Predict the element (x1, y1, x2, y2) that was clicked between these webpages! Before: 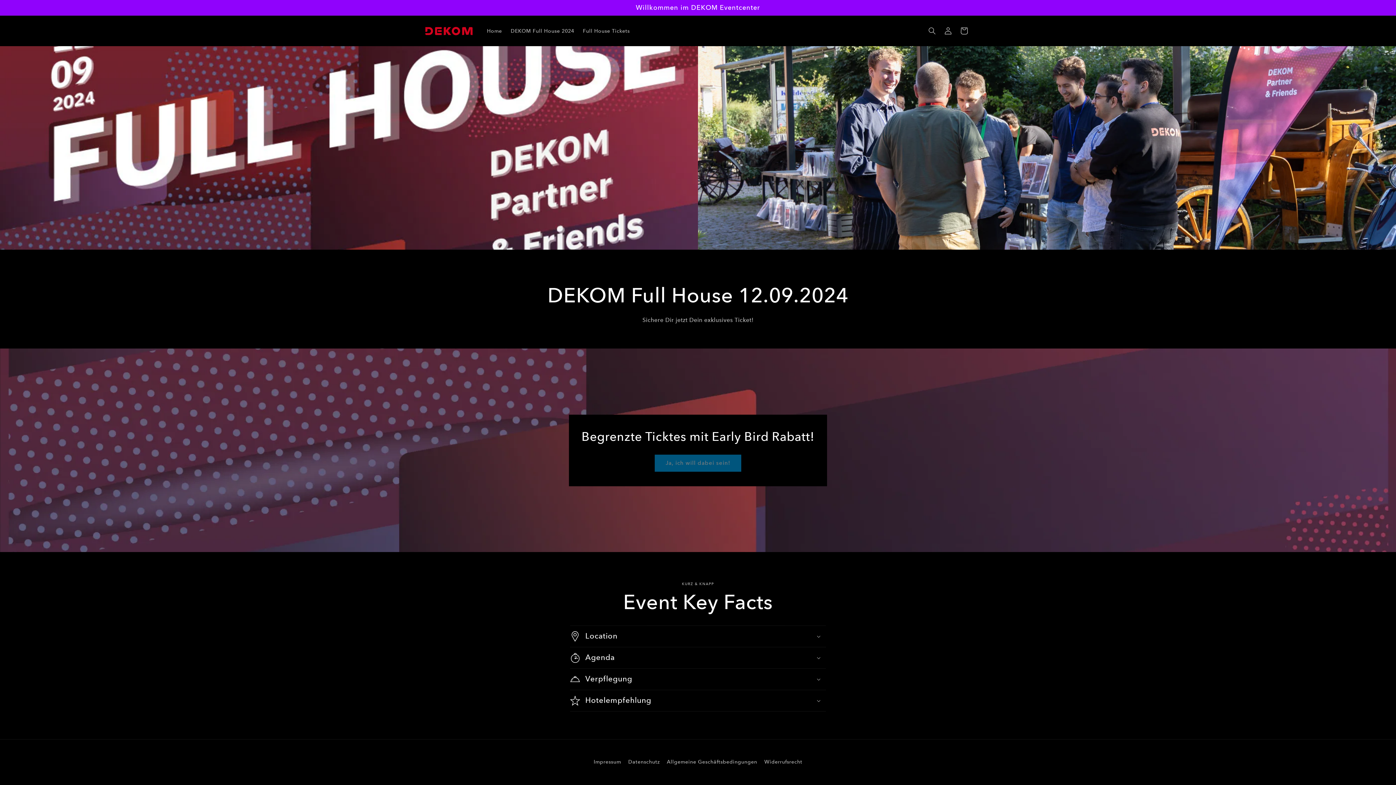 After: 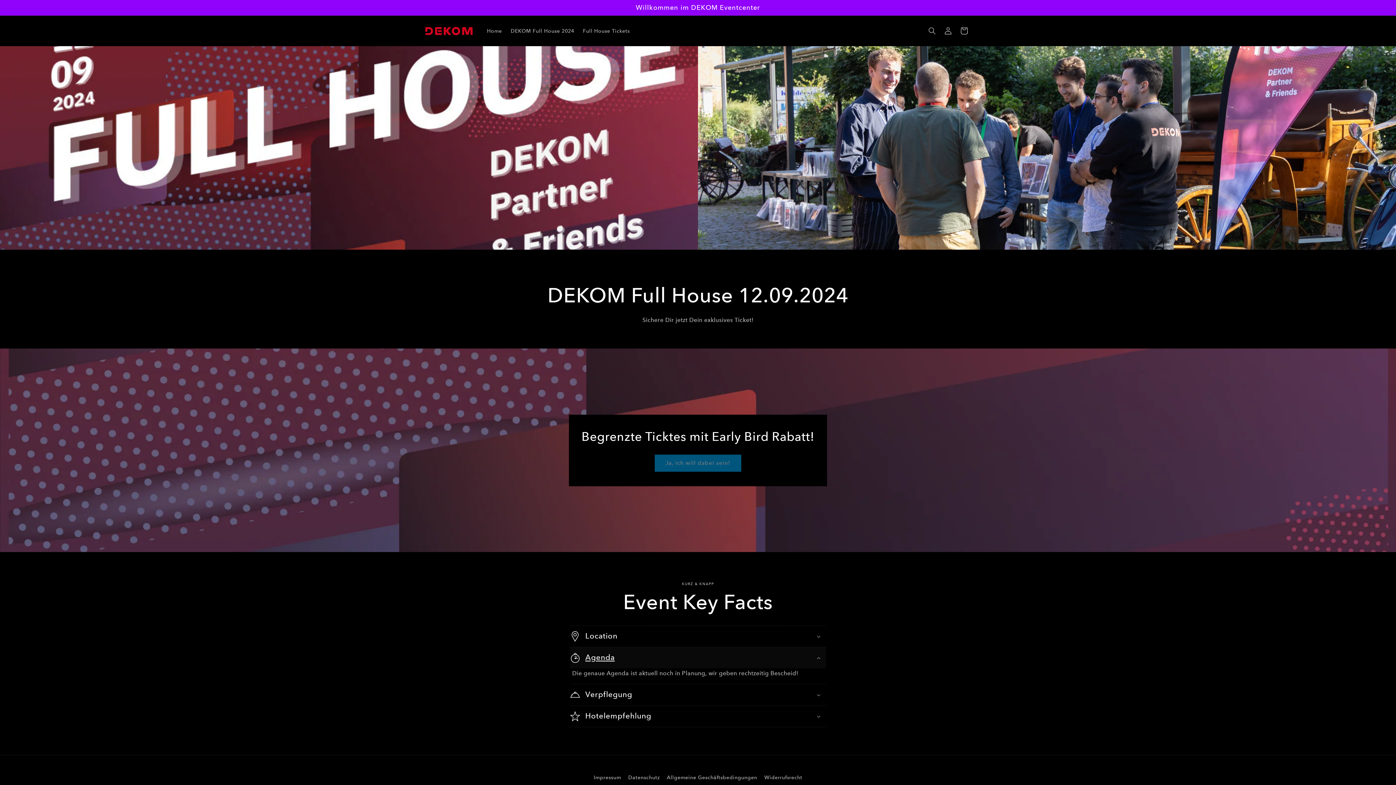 Action: bbox: (570, 647, 826, 668) label: Agenda